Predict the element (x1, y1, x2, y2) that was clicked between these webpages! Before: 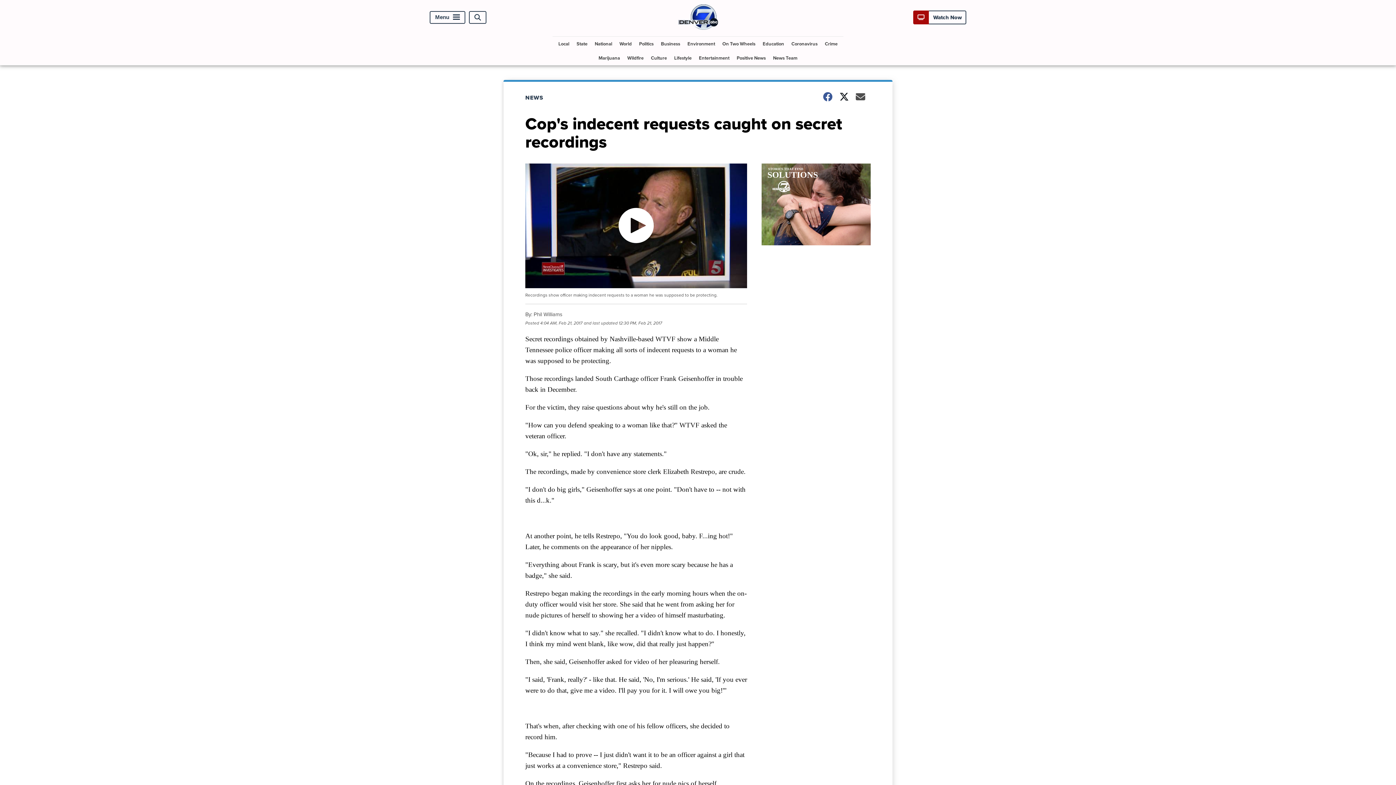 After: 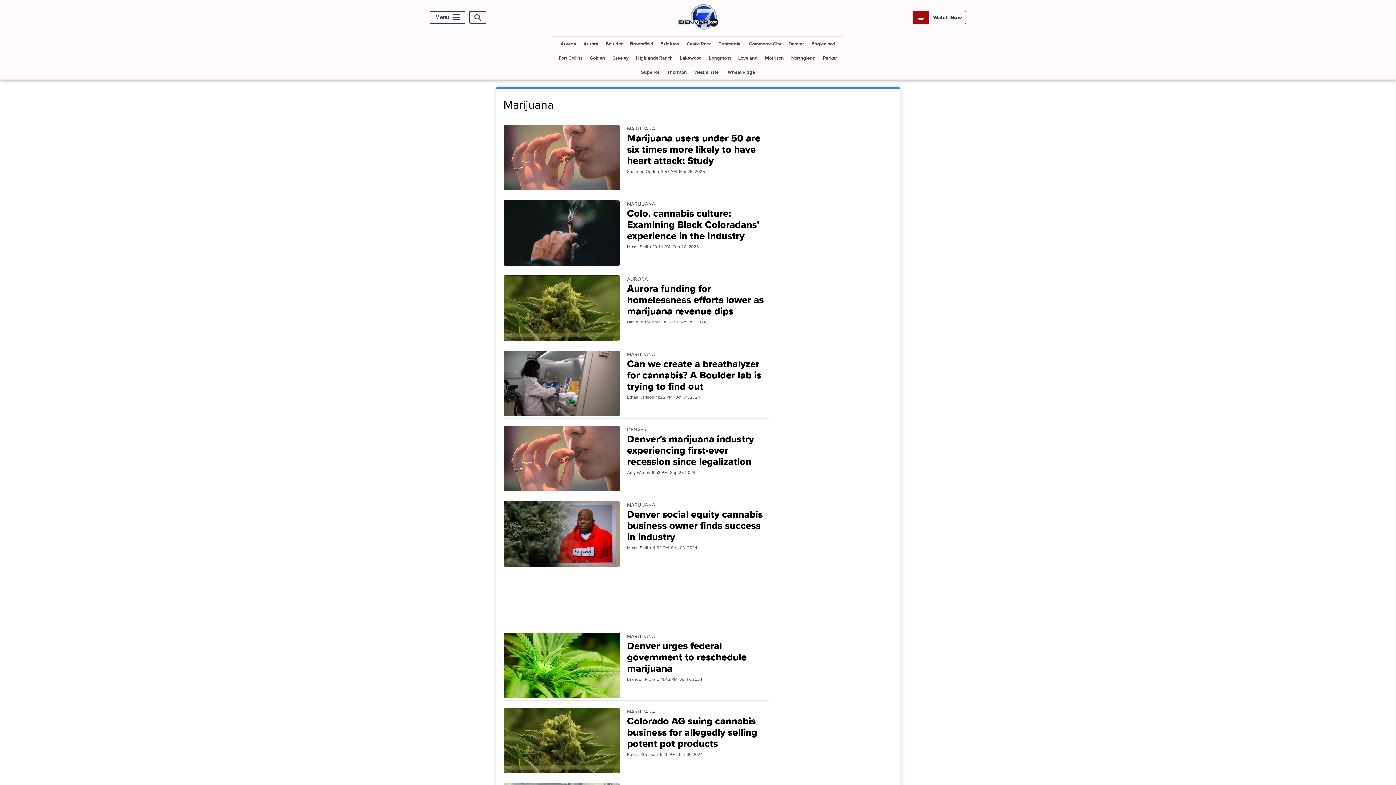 Action: label: Marijuana bbox: (595, 50, 623, 65)